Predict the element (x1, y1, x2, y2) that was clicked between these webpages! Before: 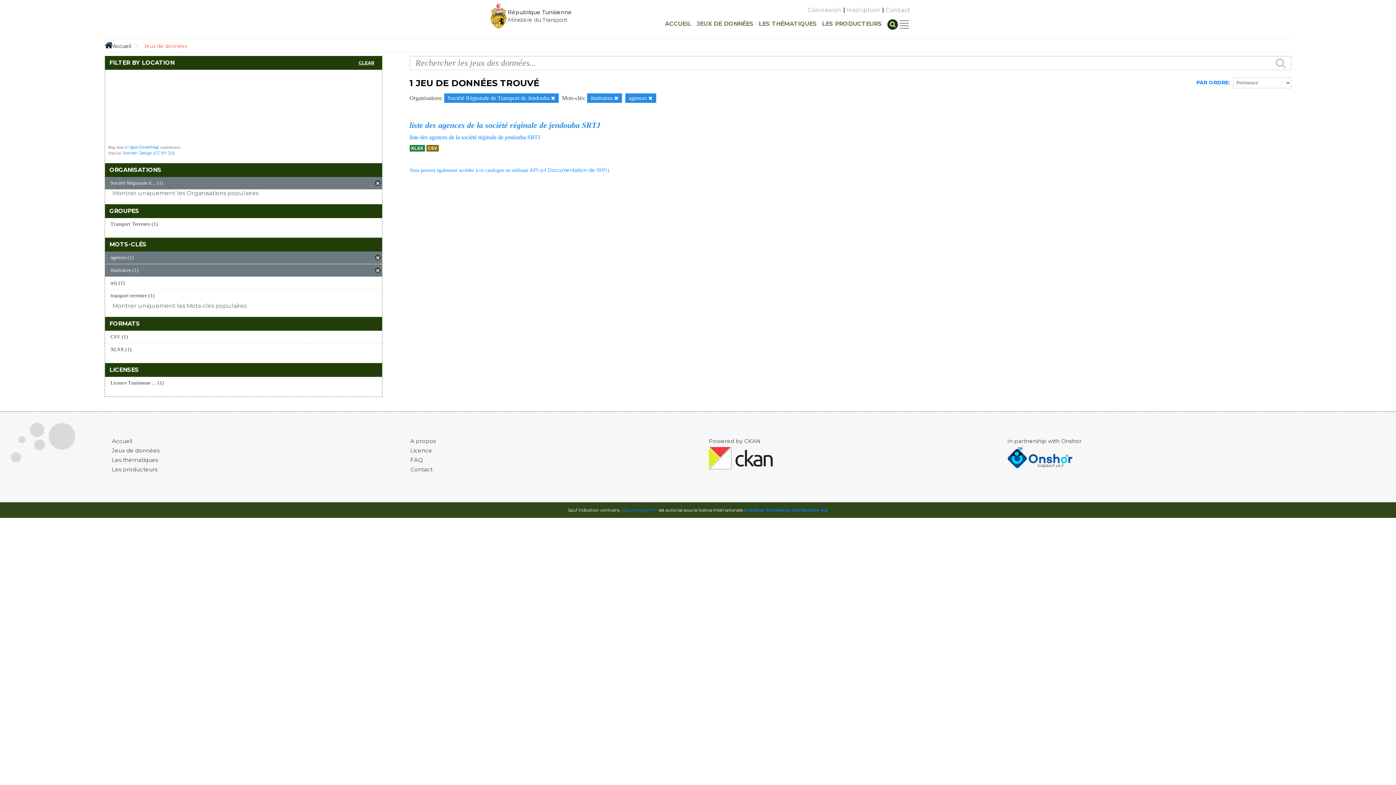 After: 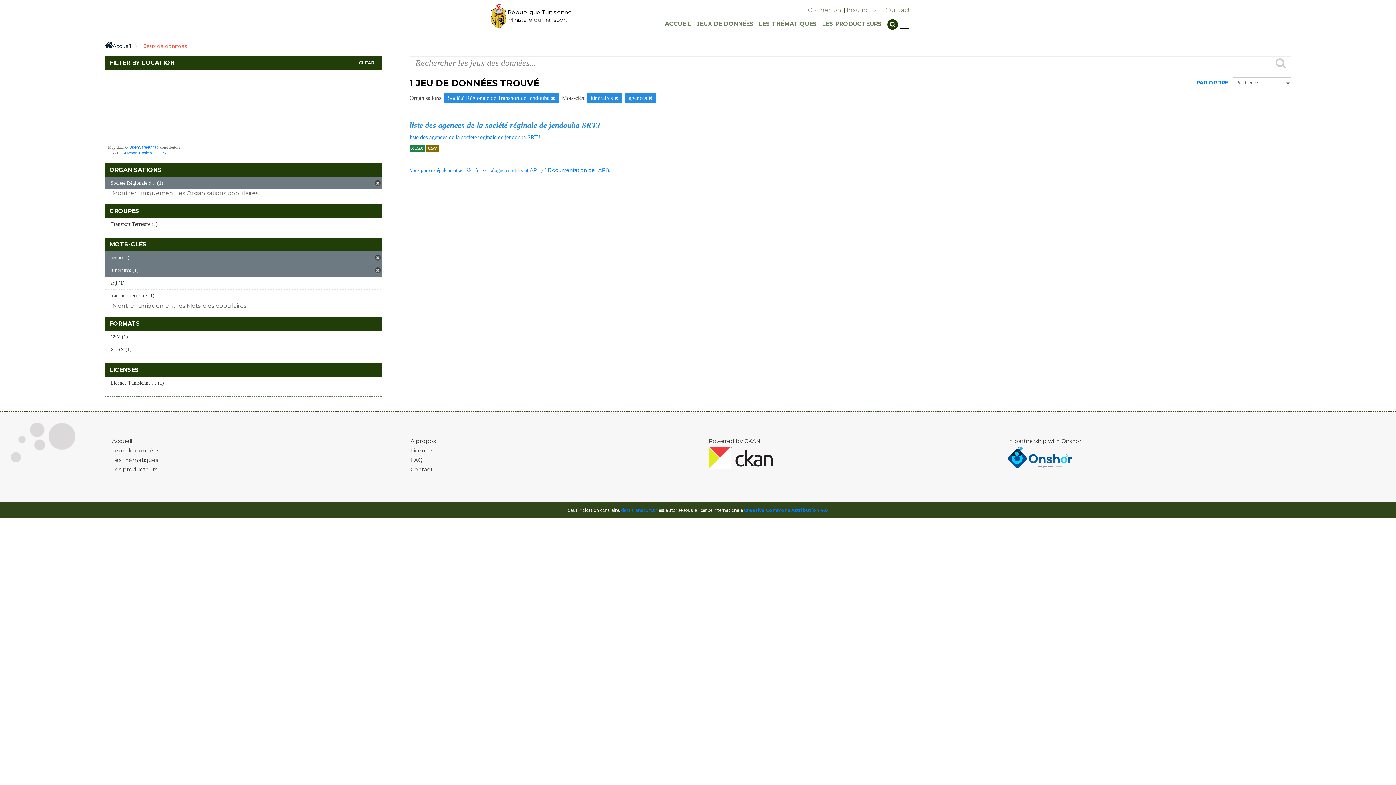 Action: label: Powered by CKAN bbox: (709, 437, 761, 444)